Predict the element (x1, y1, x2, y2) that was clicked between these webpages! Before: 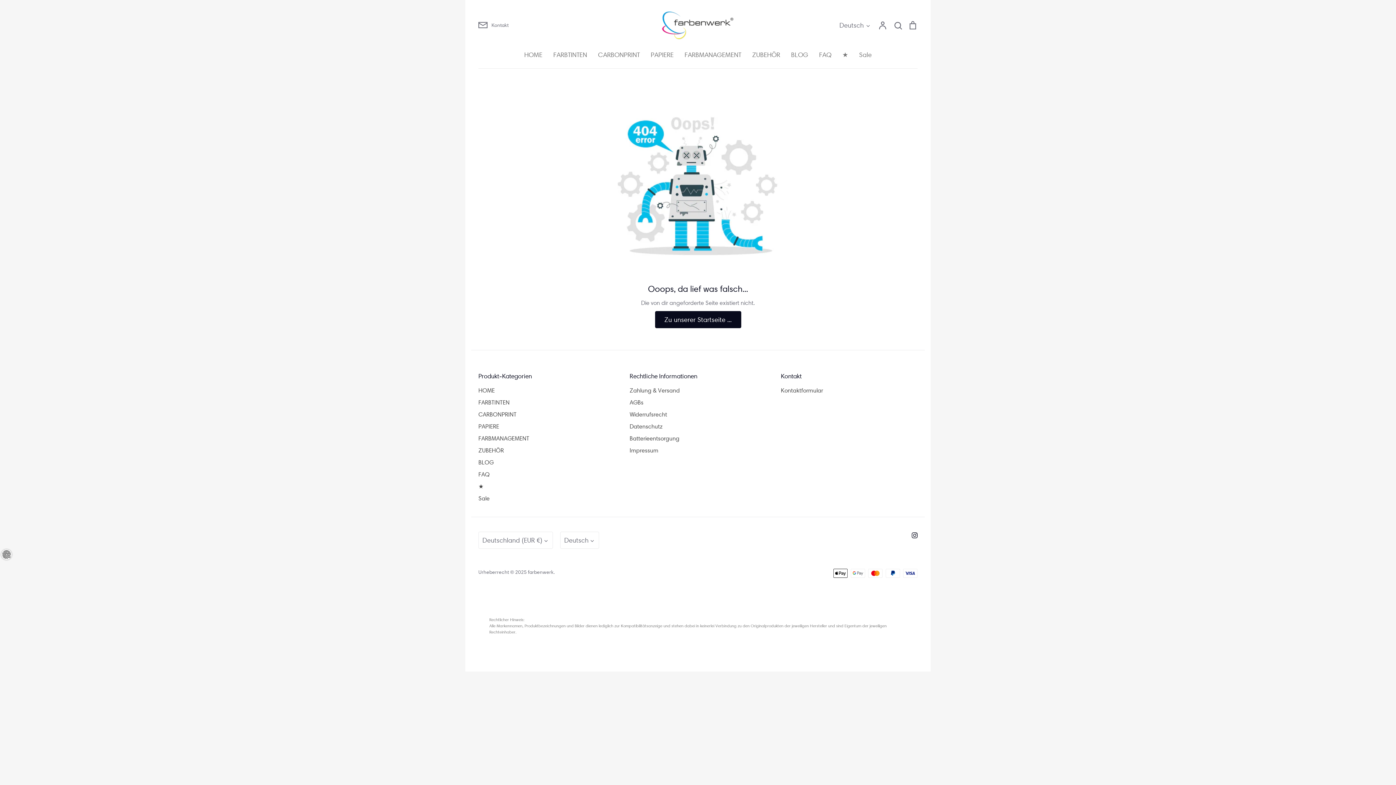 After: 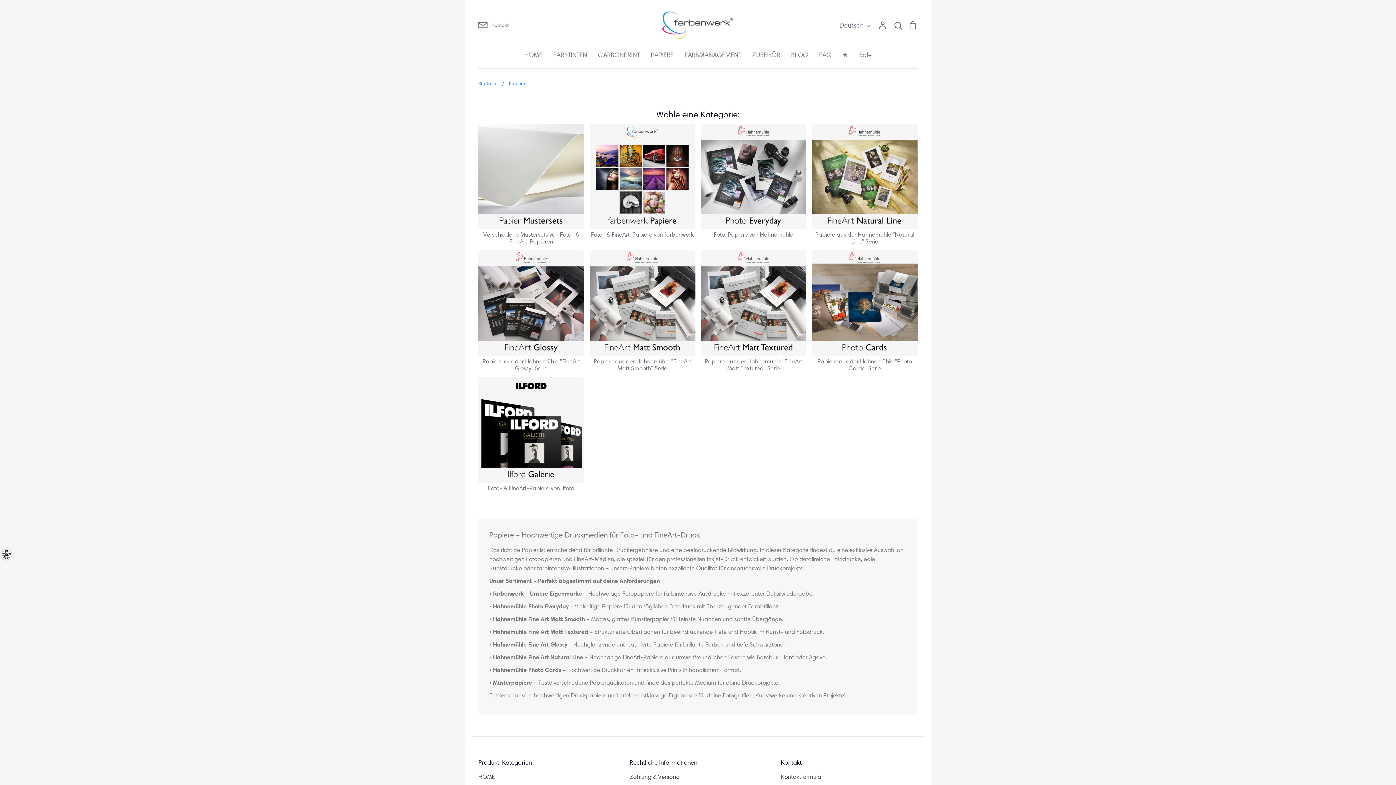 Action: bbox: (650, 50, 673, 58) label: PAPIERE